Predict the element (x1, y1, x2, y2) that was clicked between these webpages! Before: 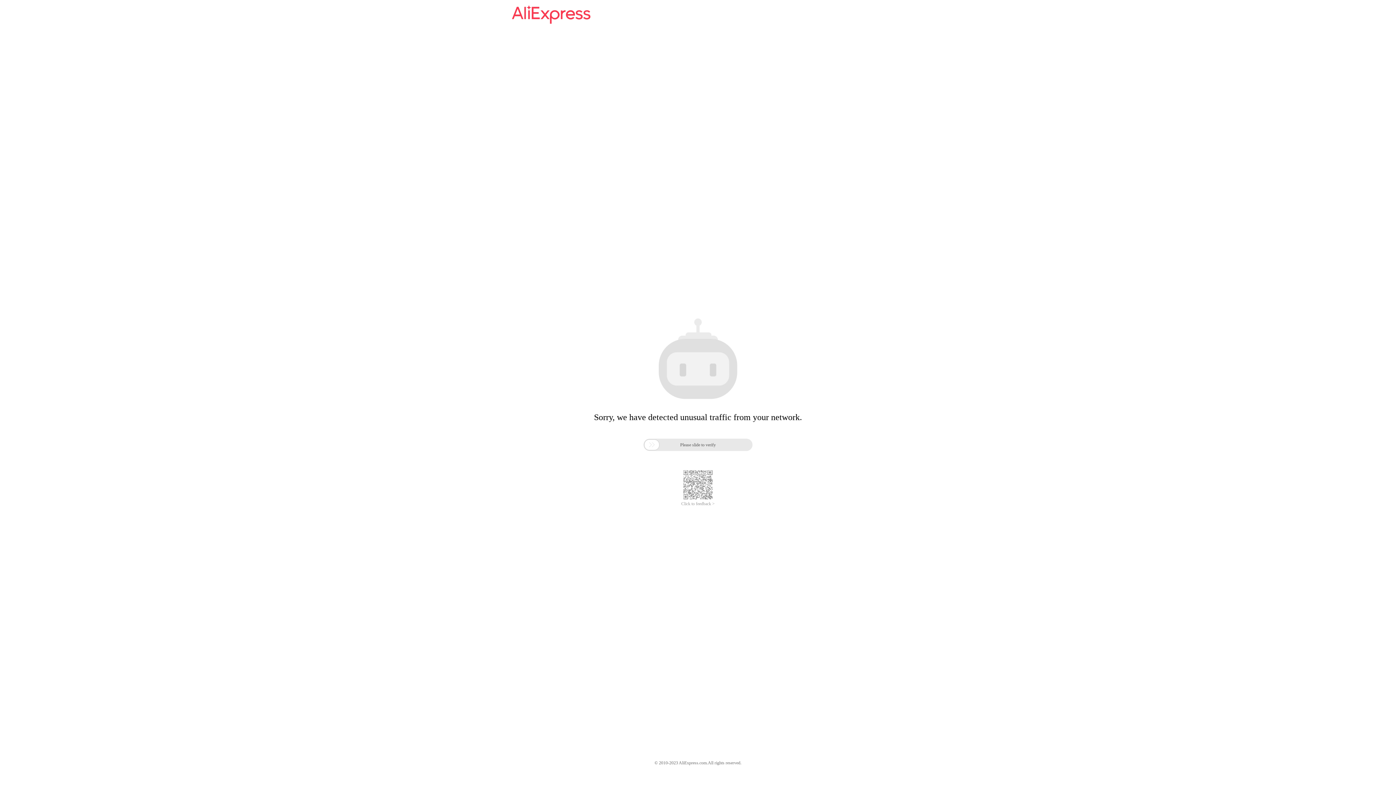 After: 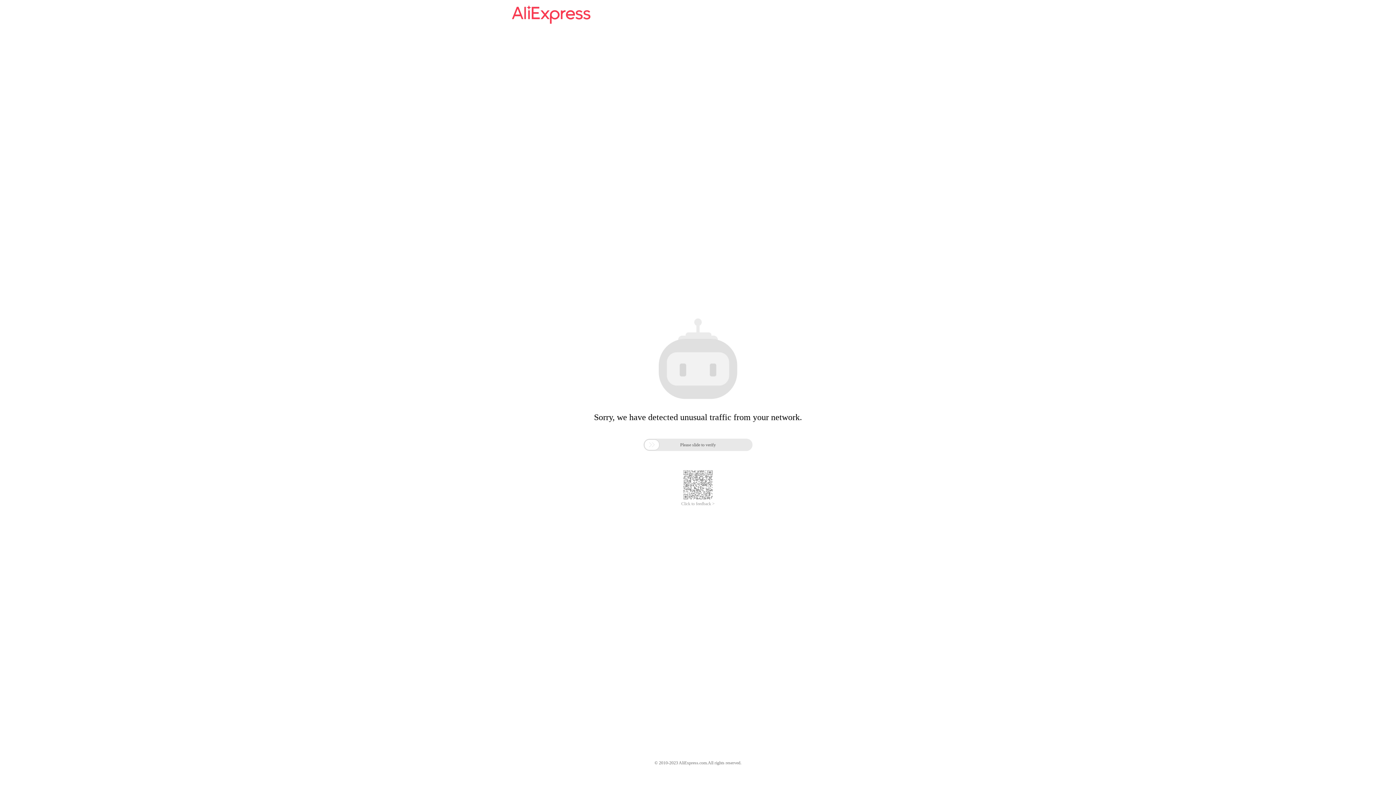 Action: bbox: (512, 16, 590, 25)